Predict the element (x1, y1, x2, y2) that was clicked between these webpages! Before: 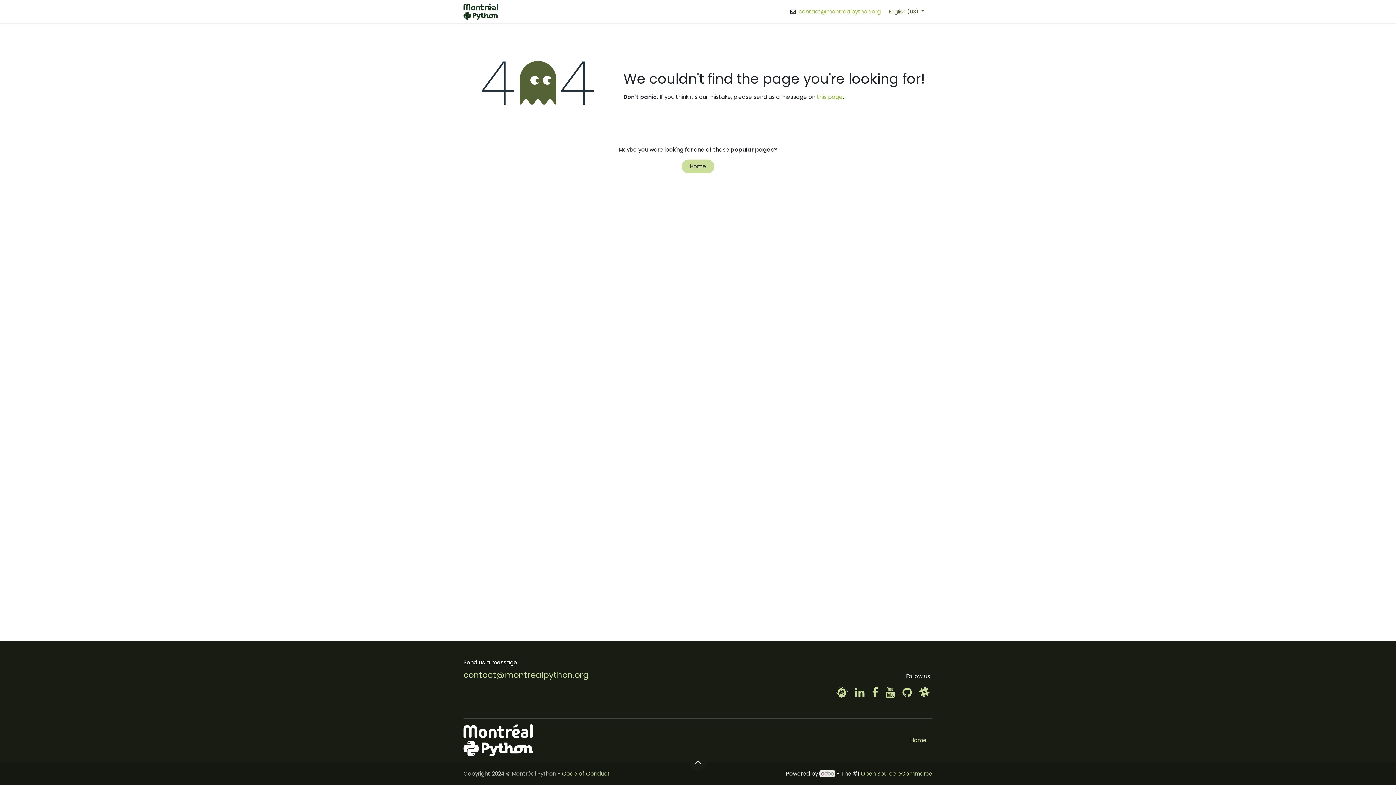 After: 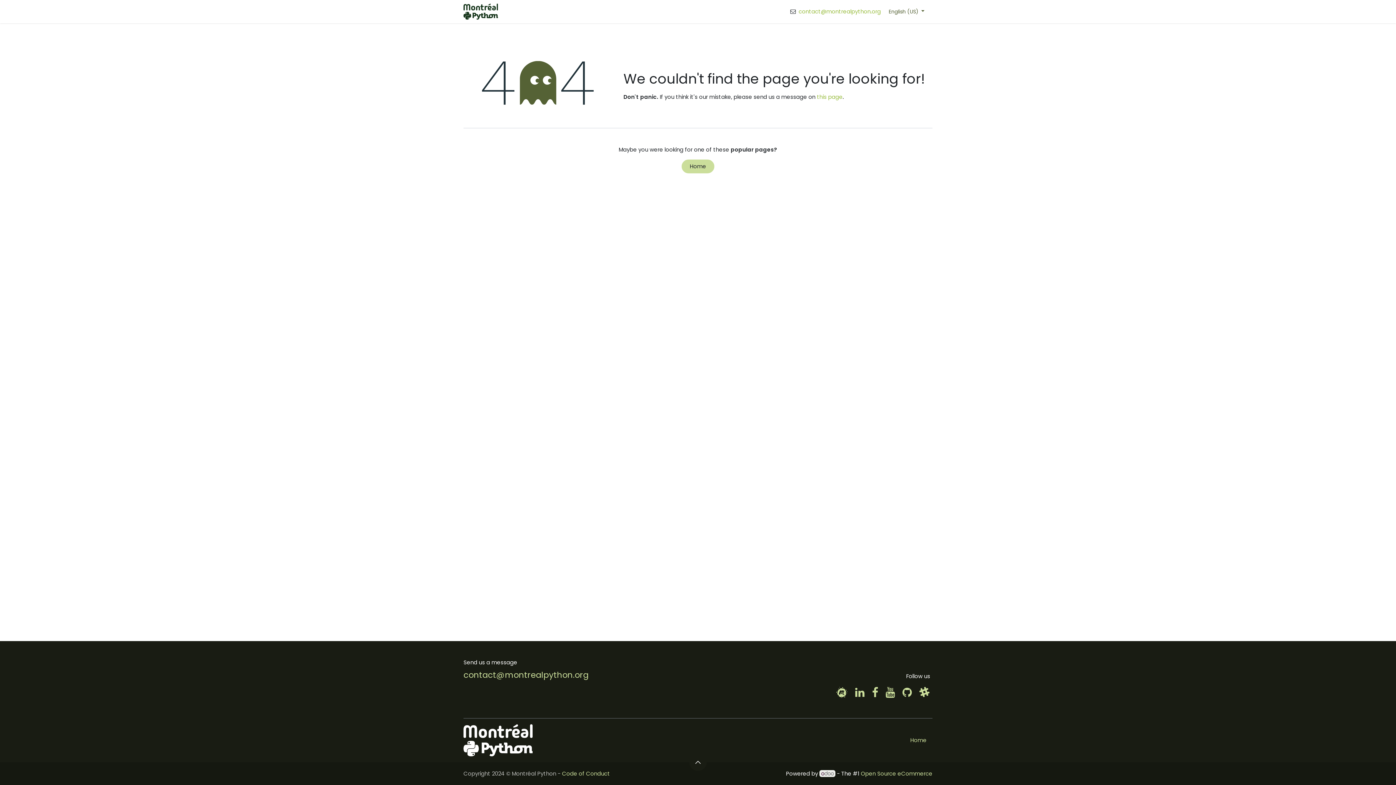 Action: bbox: (817, 92, 842, 100) label: this page